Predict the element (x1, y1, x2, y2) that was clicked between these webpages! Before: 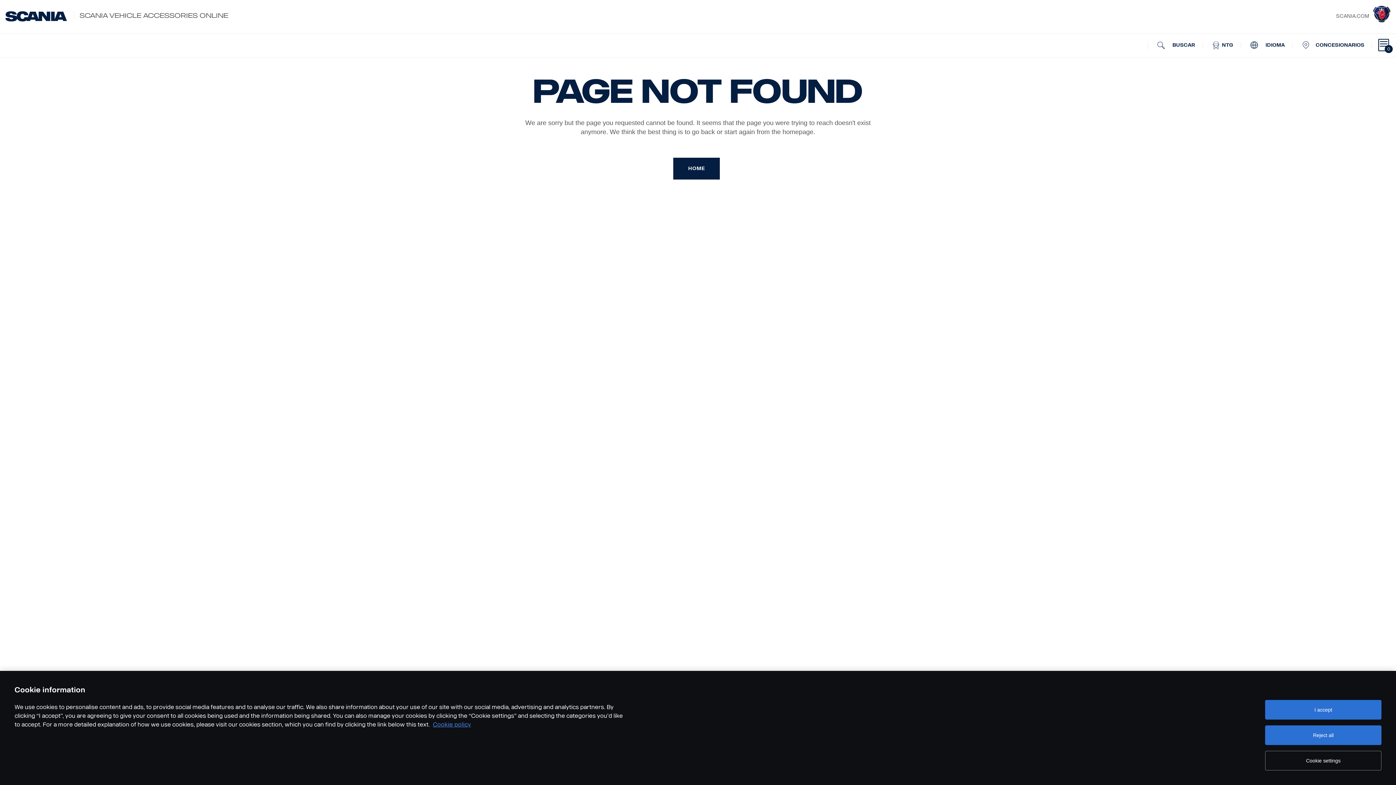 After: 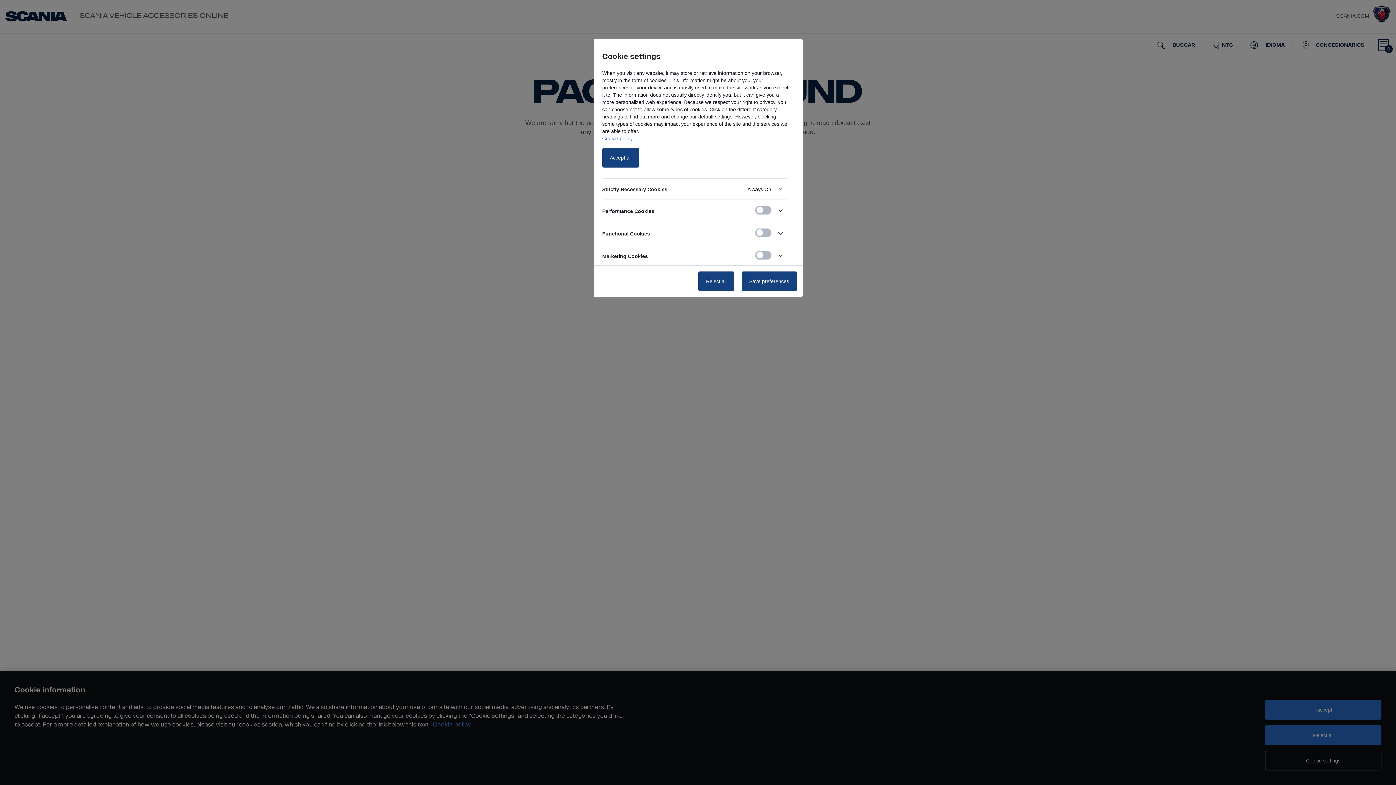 Action: bbox: (1265, 751, 1381, 770) label: Cookie settings